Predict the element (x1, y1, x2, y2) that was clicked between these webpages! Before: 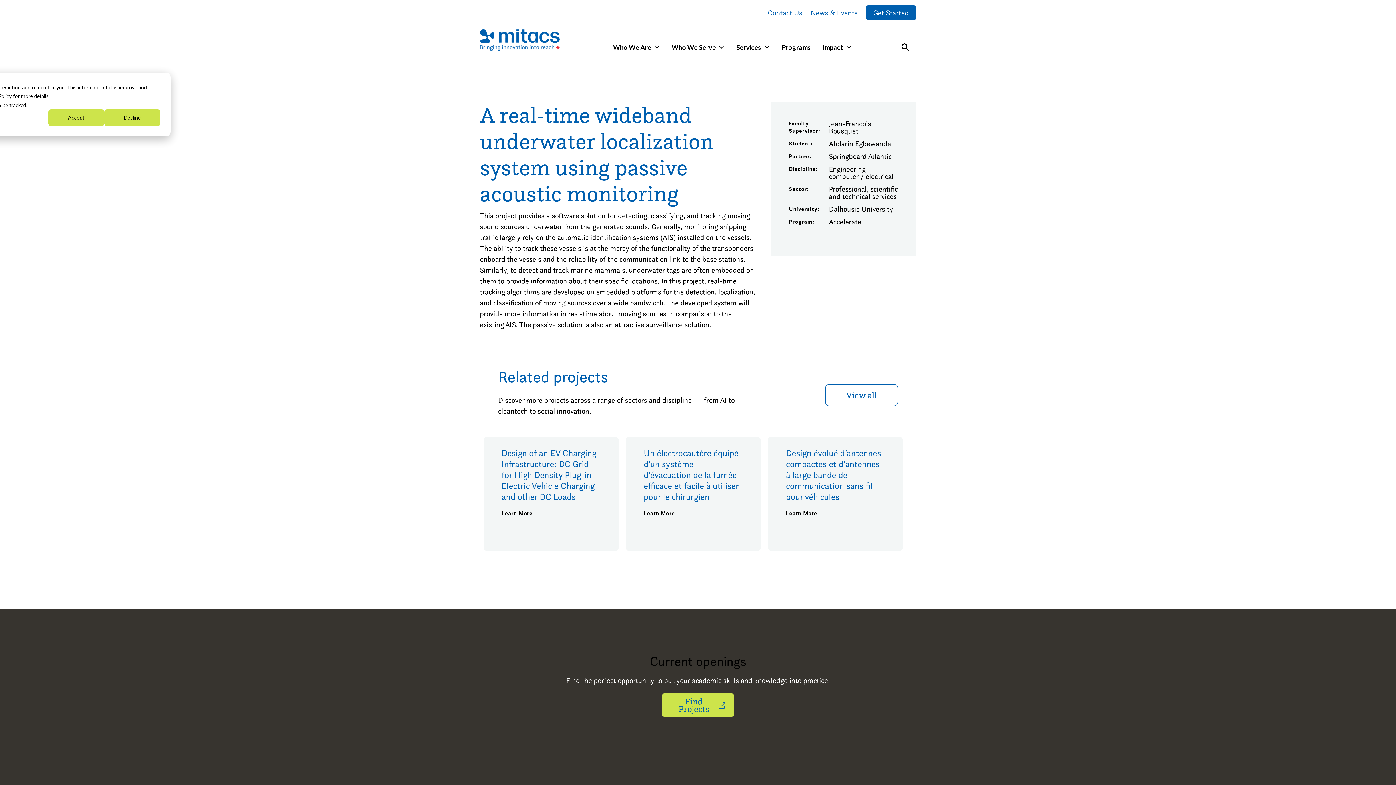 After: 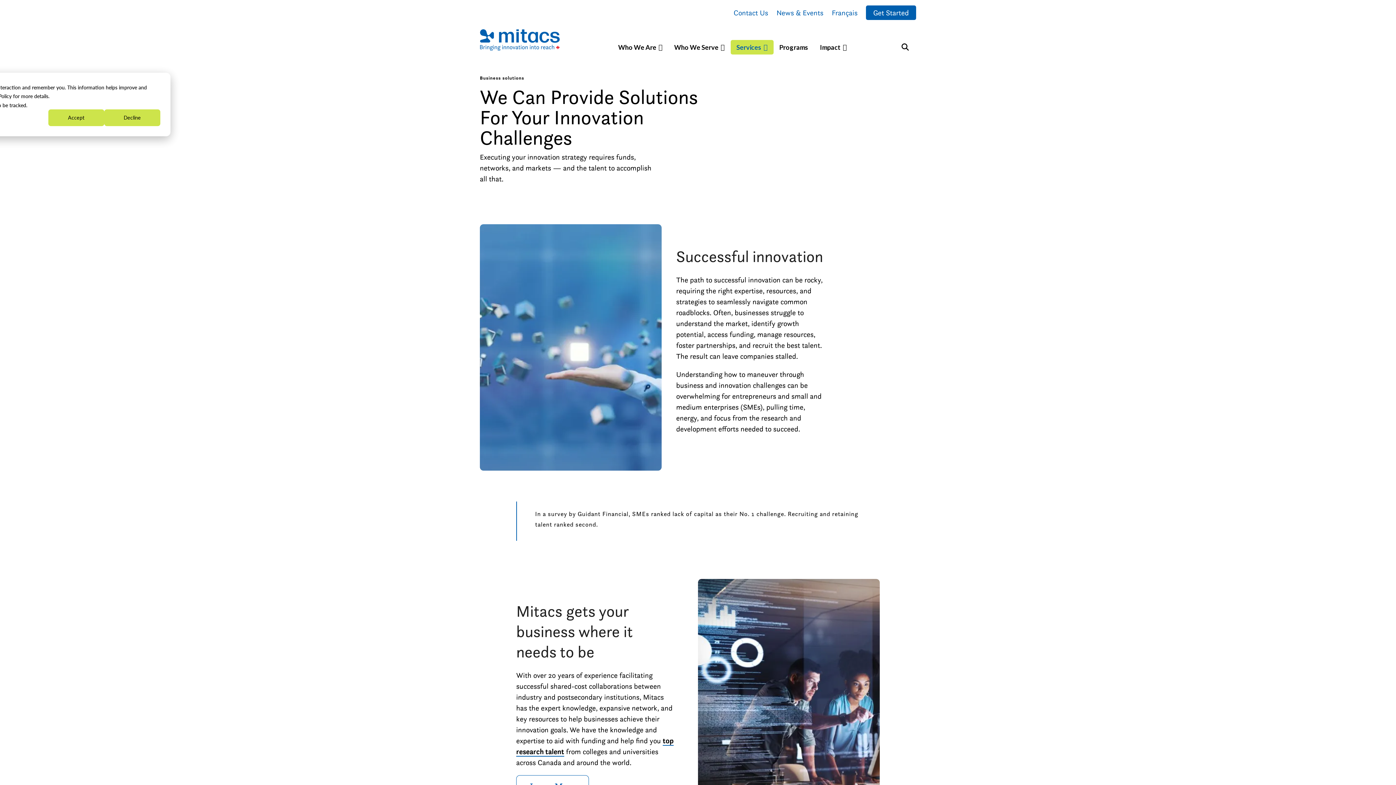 Action: label: Services bbox: (730, 40, 776, 54)